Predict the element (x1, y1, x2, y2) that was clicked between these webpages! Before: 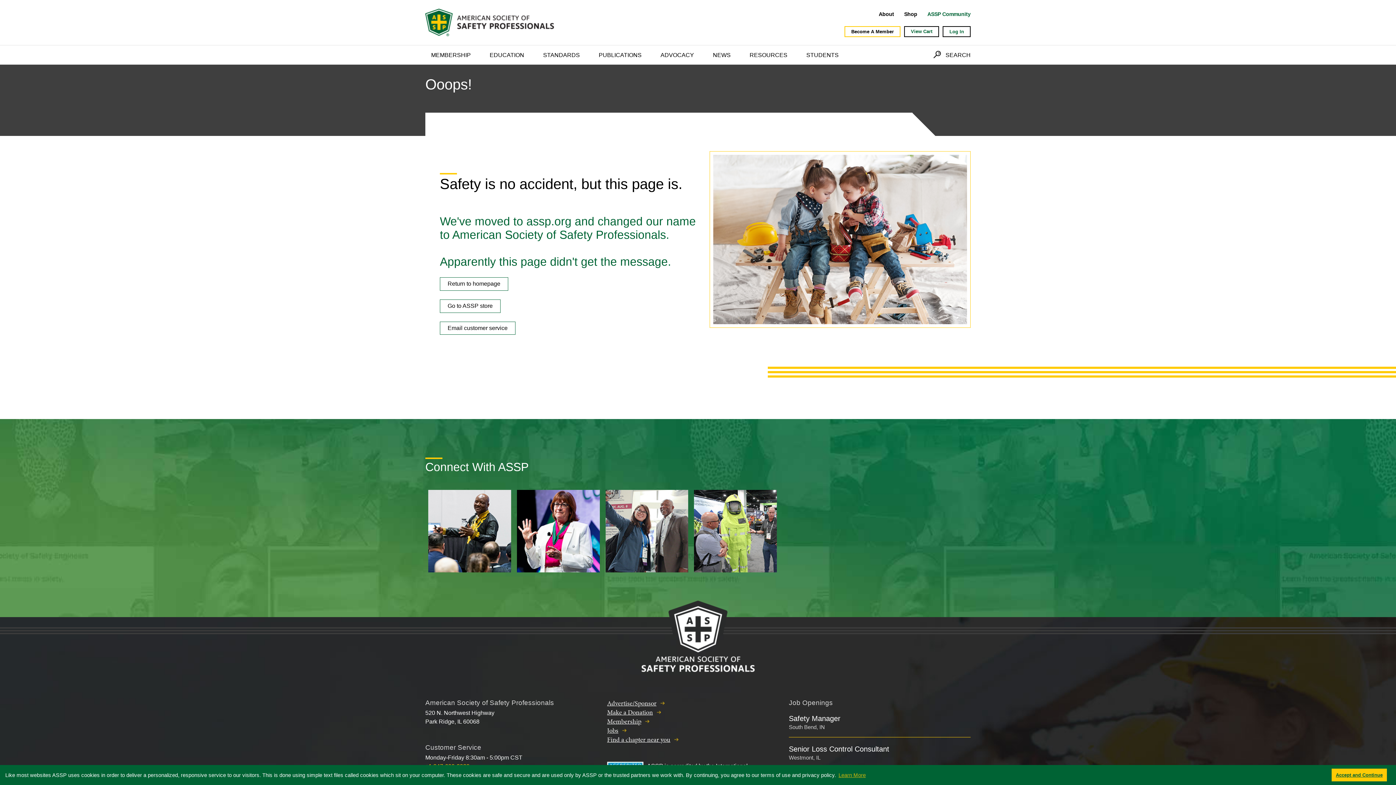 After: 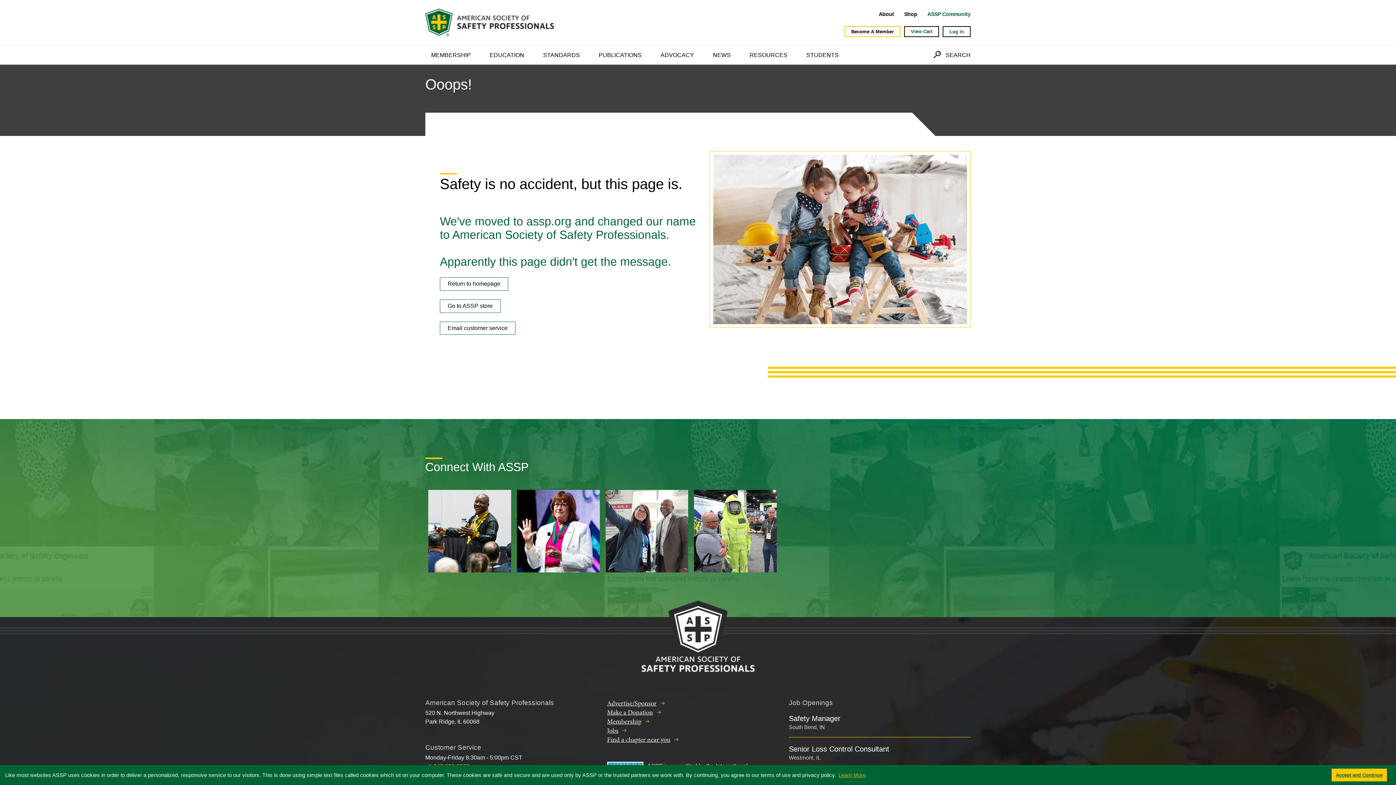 Action: label: Senior Loss Control Consultant bbox: (789, 745, 889, 753)